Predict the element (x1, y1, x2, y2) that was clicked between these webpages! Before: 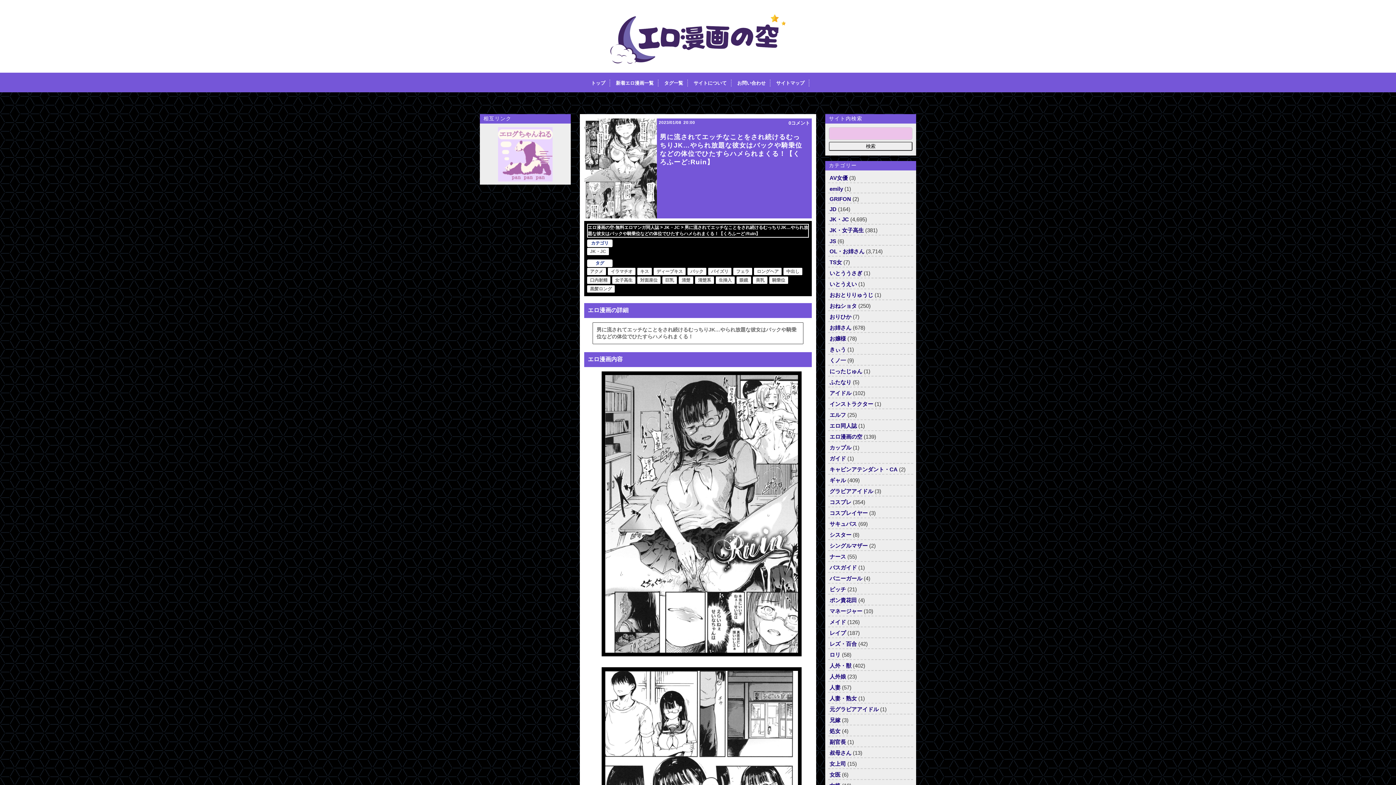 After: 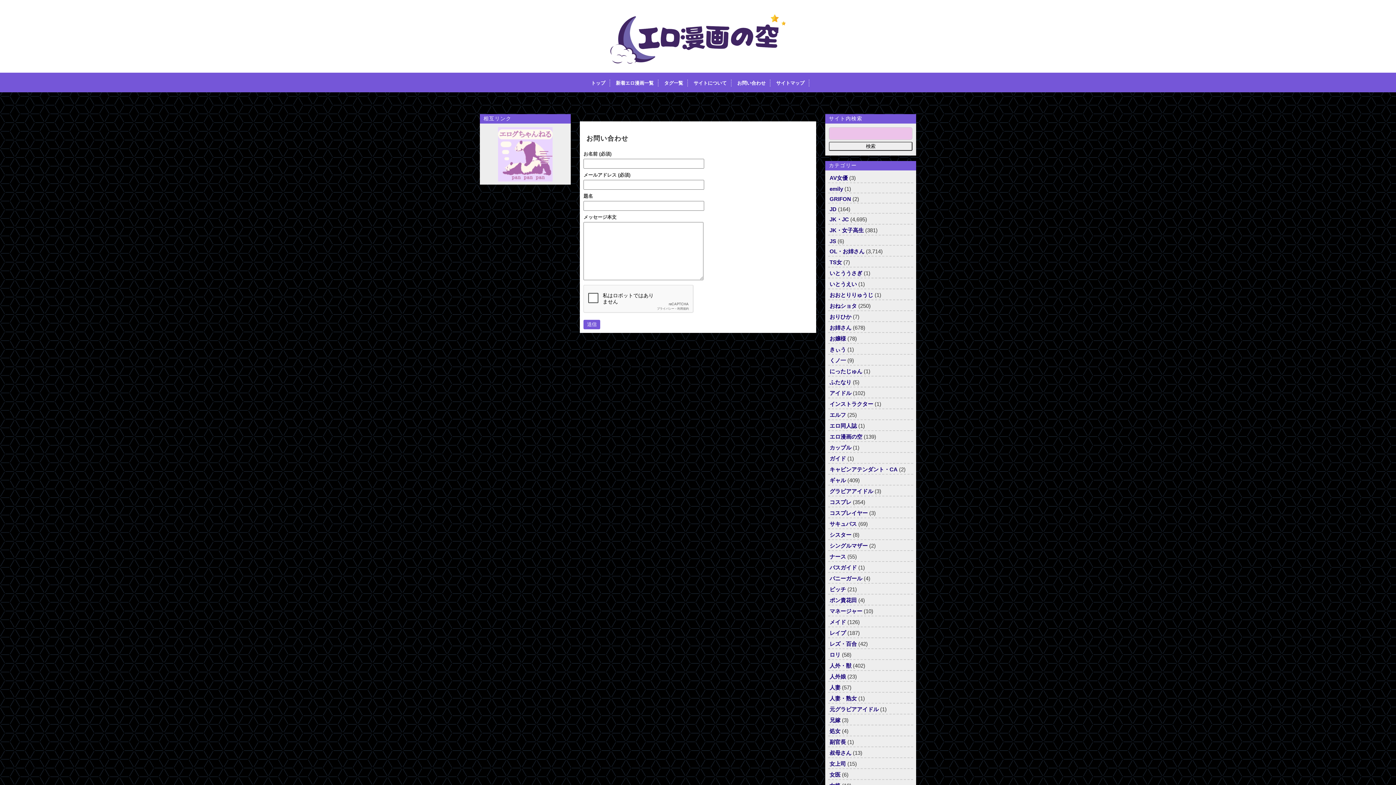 Action: label: お問い合わせ bbox: (733, 80, 769, 85)